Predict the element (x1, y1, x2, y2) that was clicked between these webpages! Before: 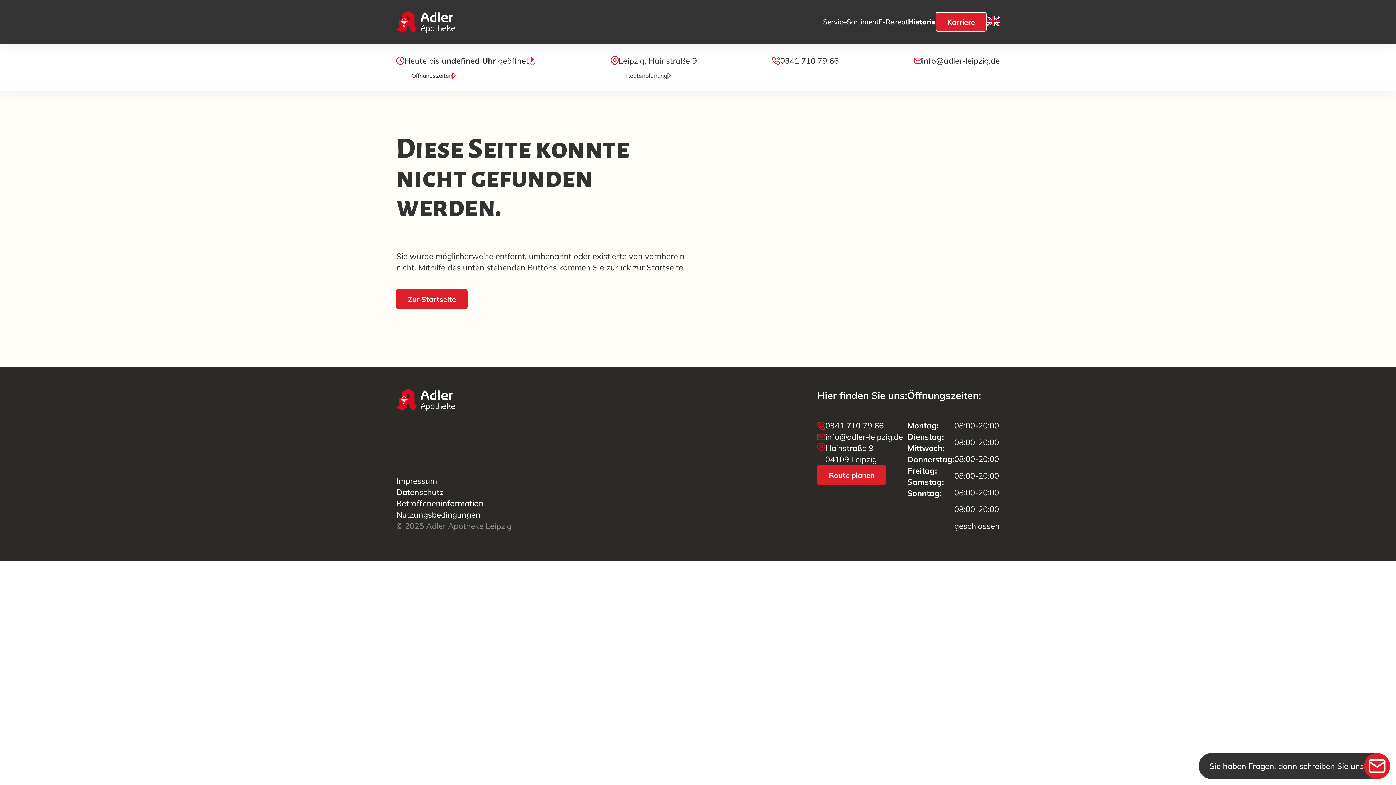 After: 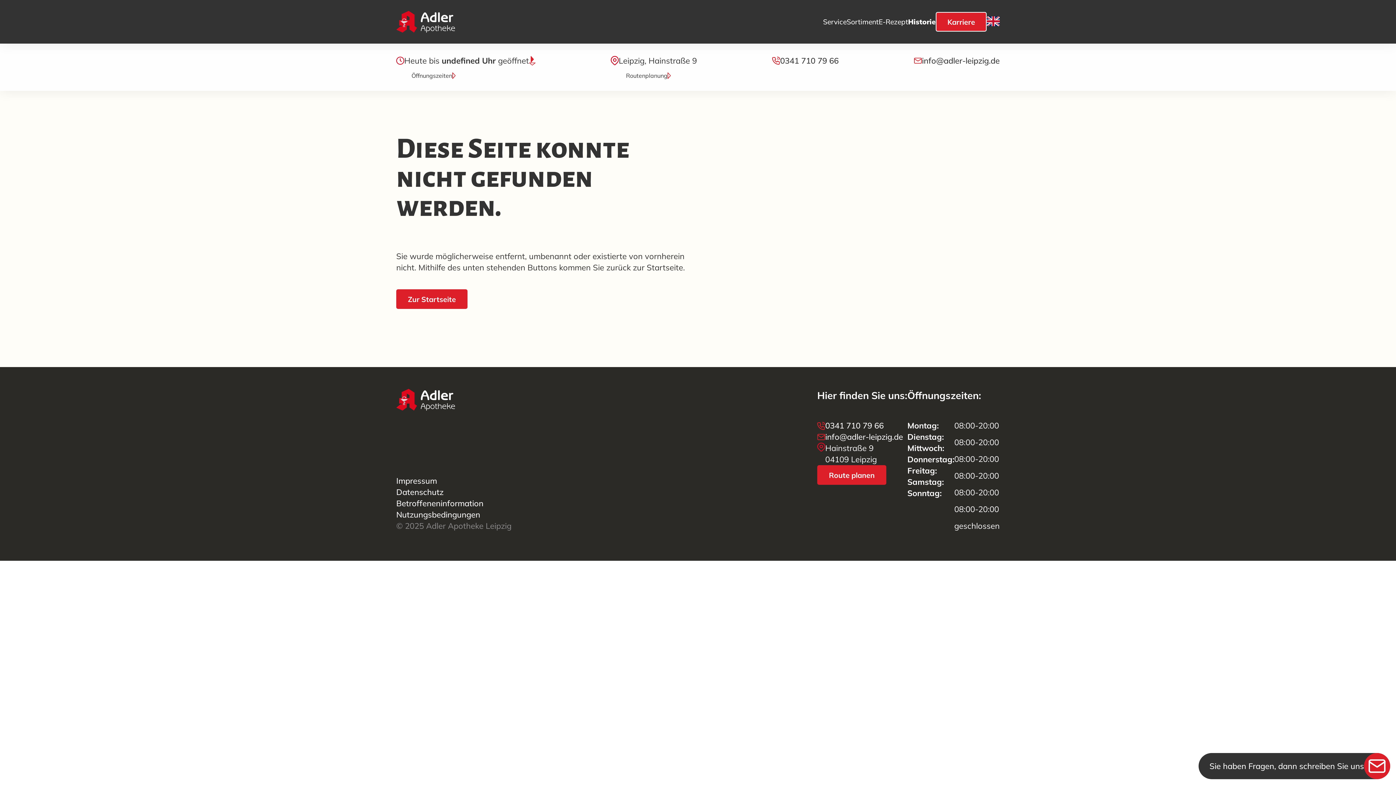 Action: bbox: (817, 434, 825, 440)